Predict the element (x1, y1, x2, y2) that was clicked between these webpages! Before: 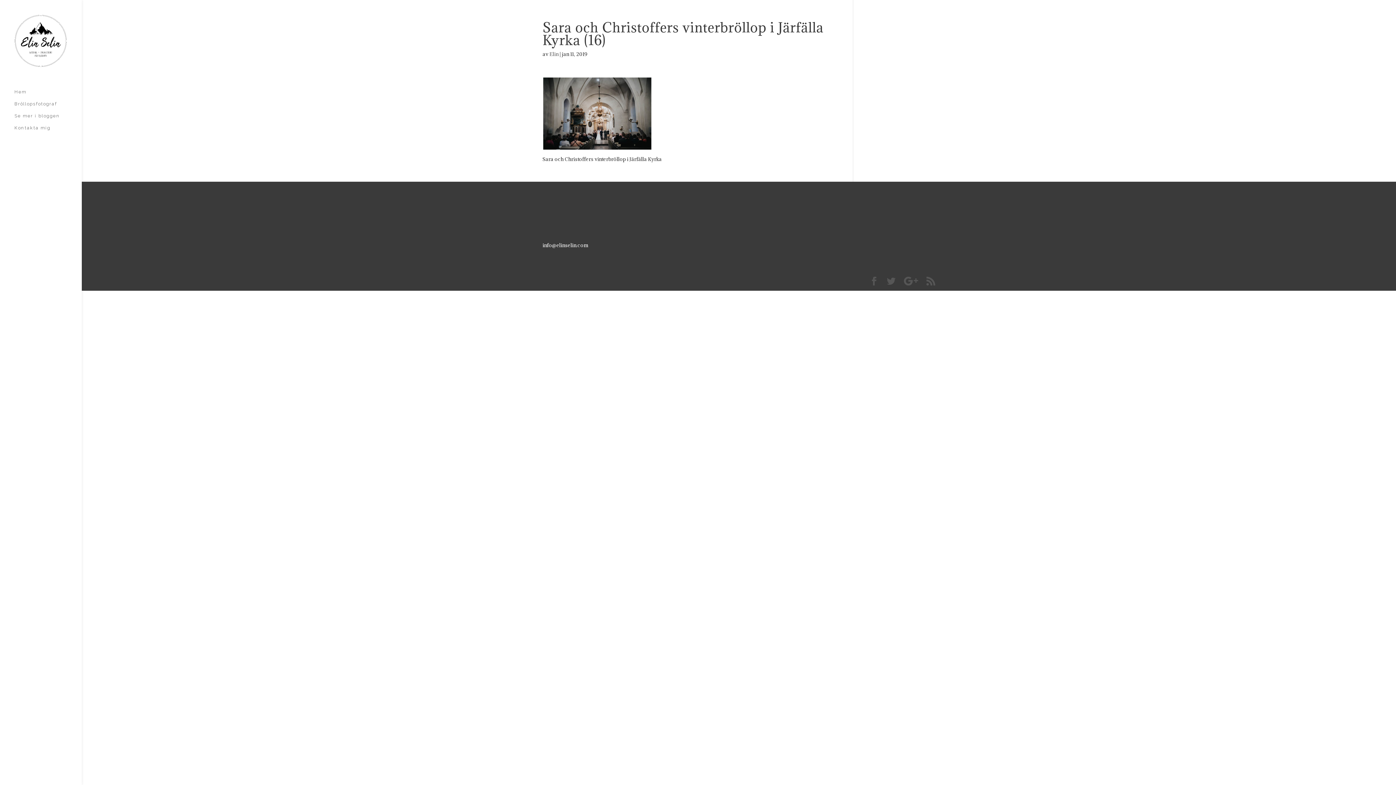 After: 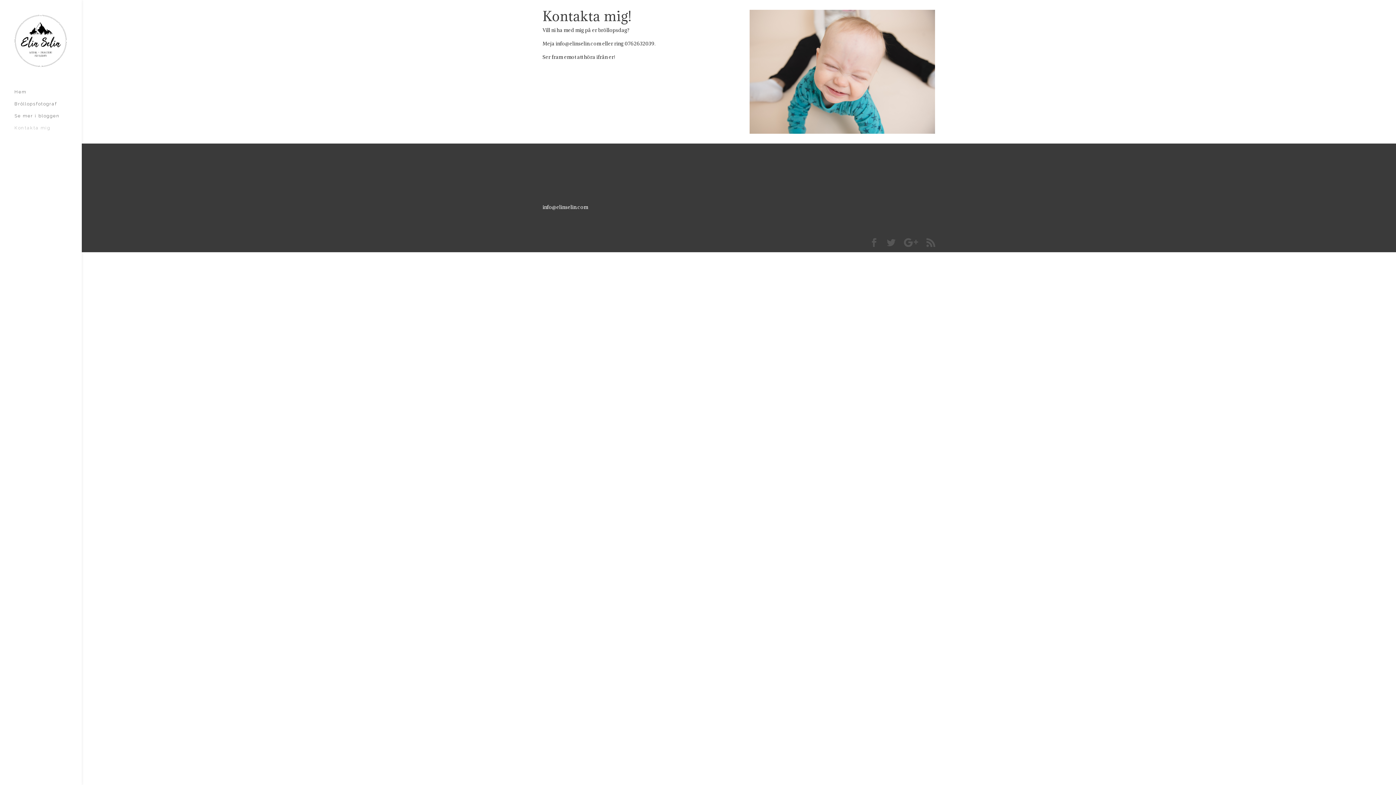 Action: bbox: (14, 125, 81, 137) label: Kontakta mig